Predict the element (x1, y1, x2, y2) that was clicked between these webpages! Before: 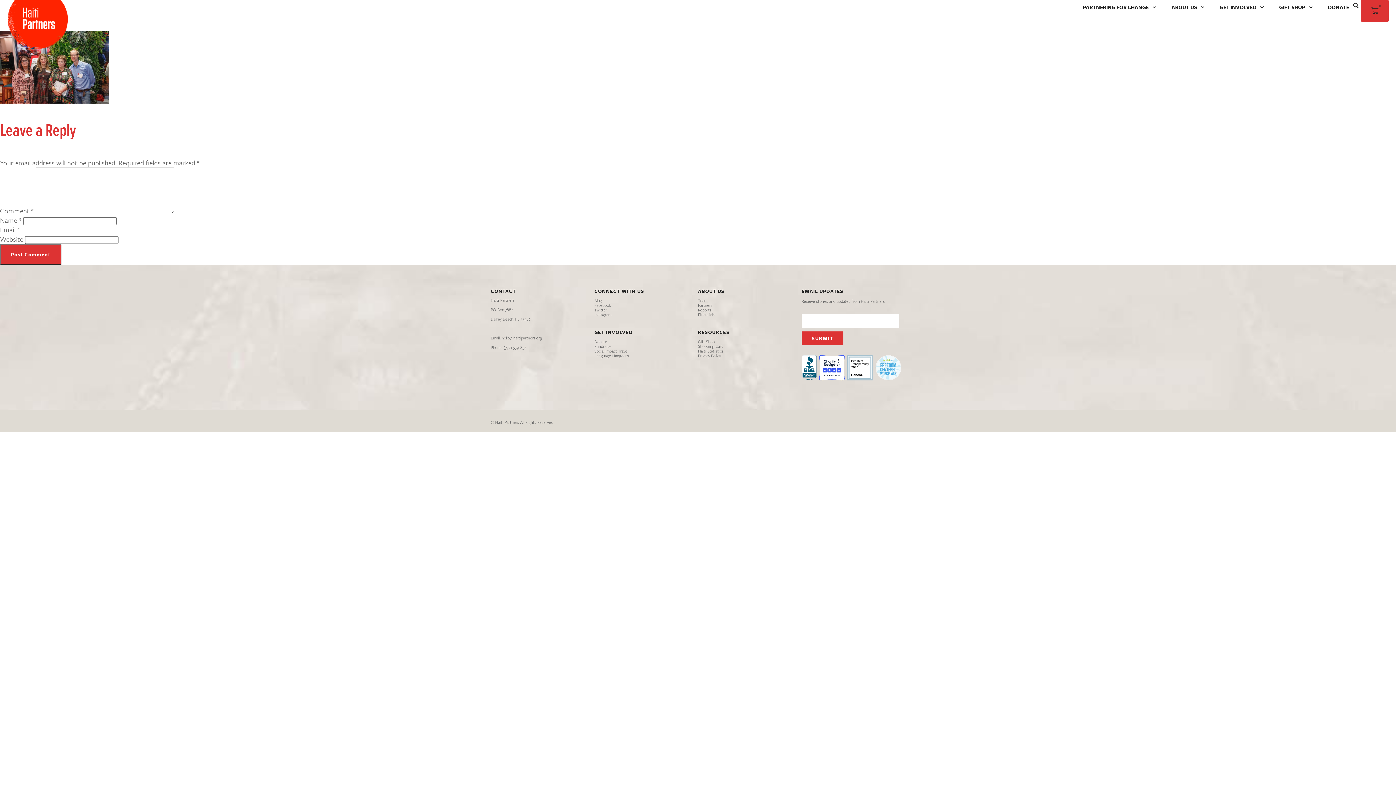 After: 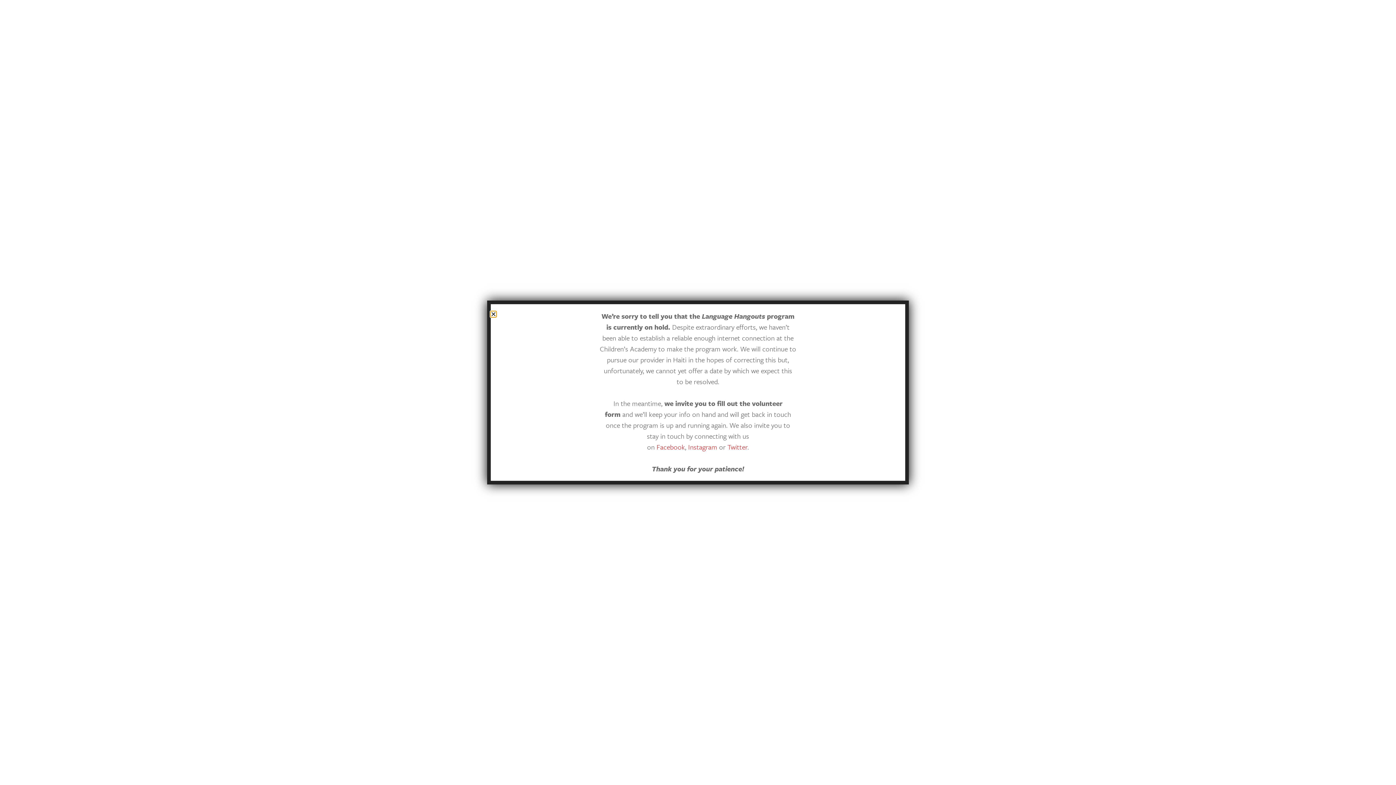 Action: bbox: (594, 353, 698, 358) label: Language Hangouts